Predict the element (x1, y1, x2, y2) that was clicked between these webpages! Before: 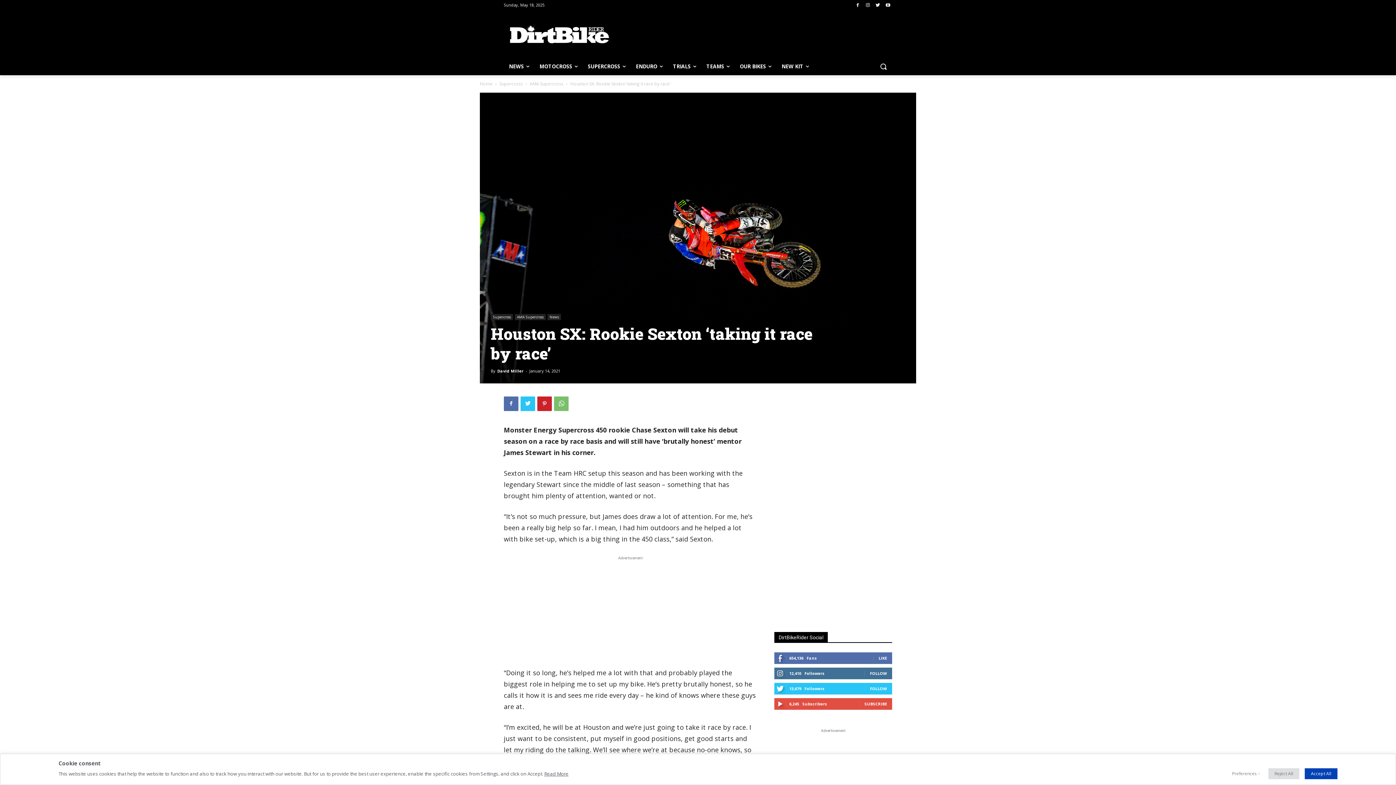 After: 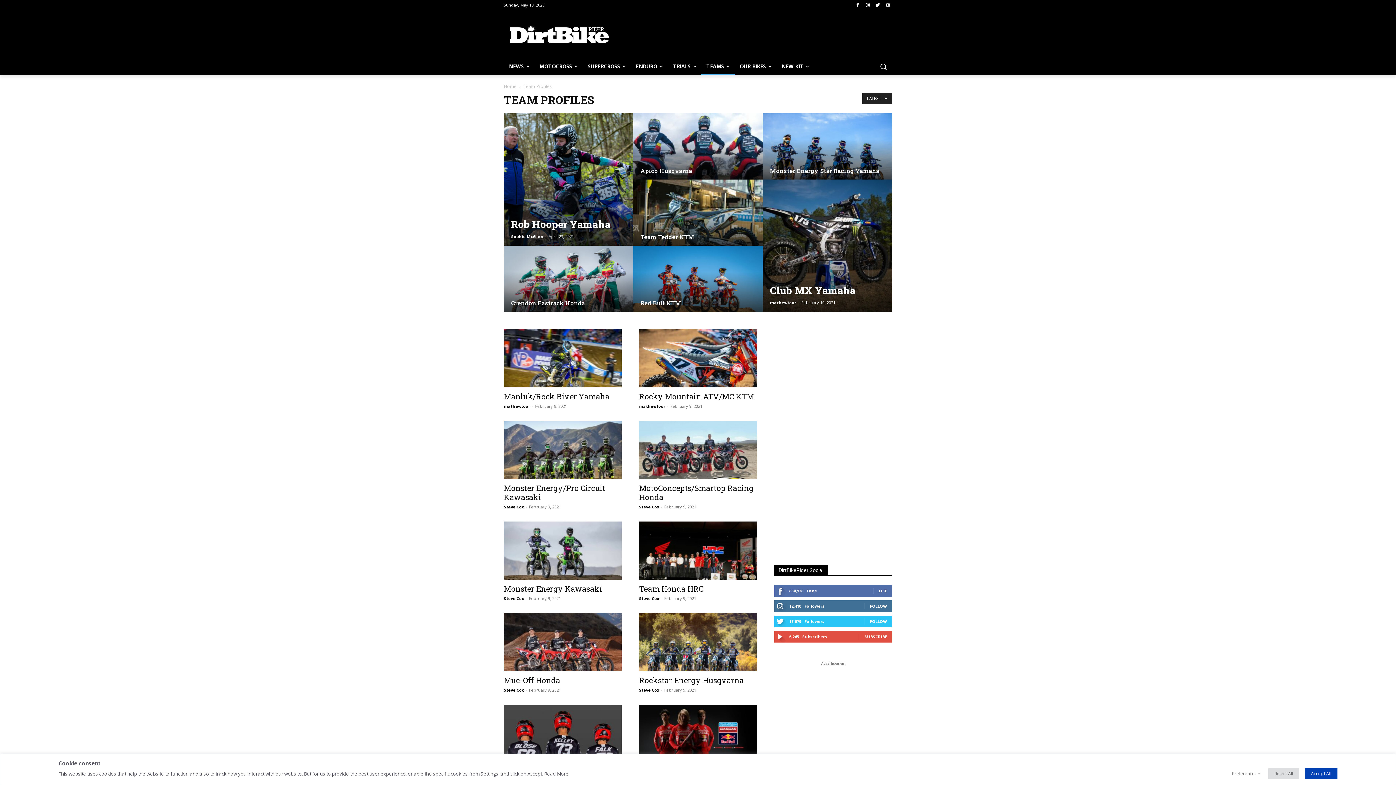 Action: bbox: (701, 57, 734, 75) label: TEAMS